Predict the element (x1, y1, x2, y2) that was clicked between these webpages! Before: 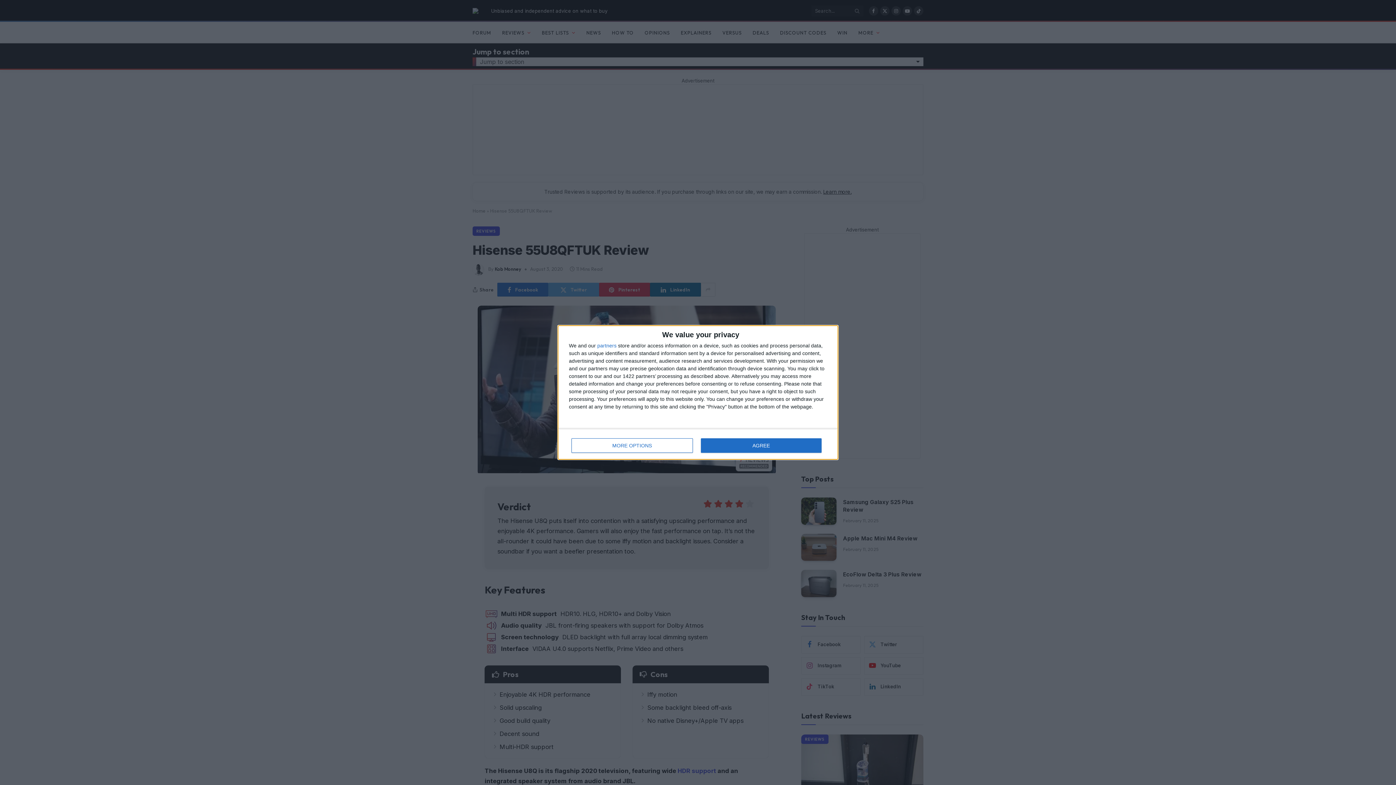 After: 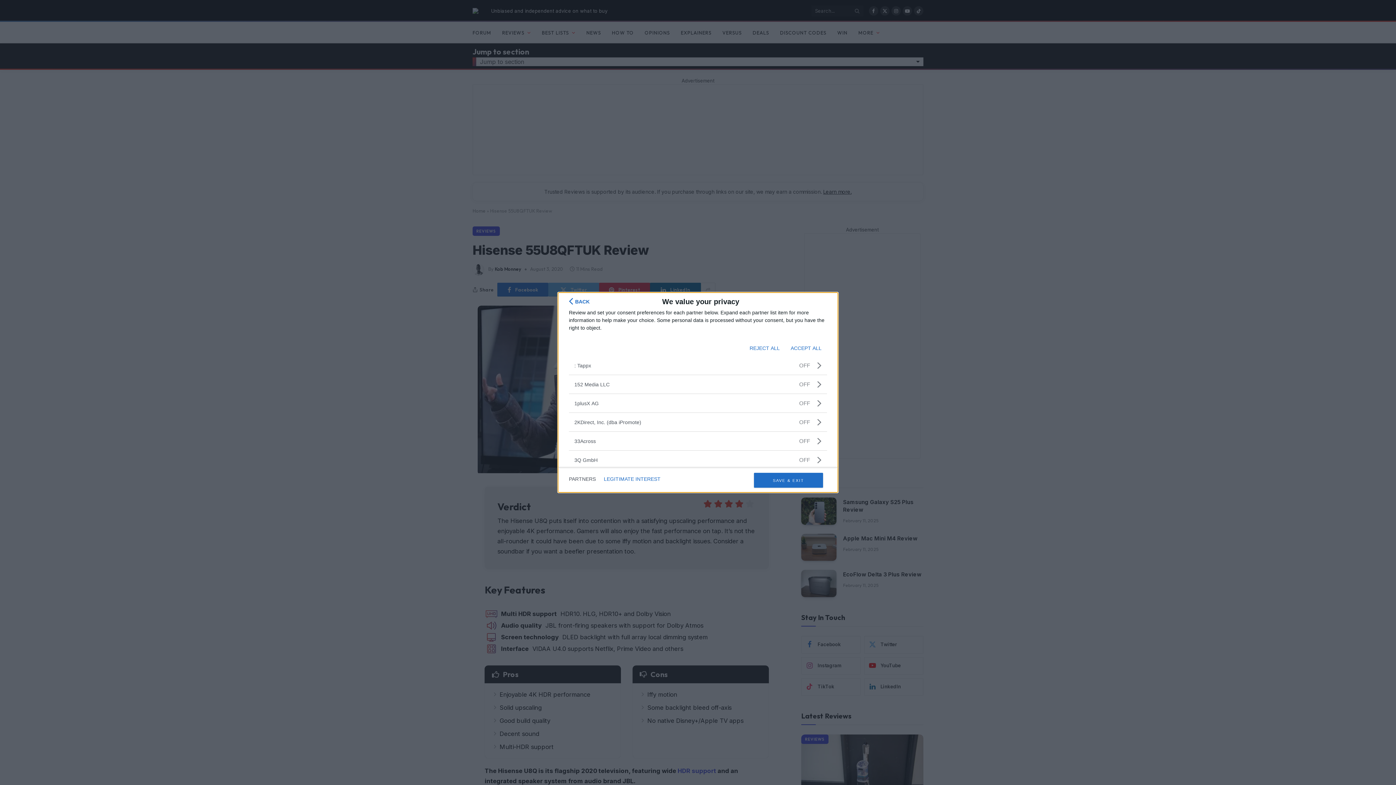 Action: bbox: (597, 343, 616, 348) label: partners